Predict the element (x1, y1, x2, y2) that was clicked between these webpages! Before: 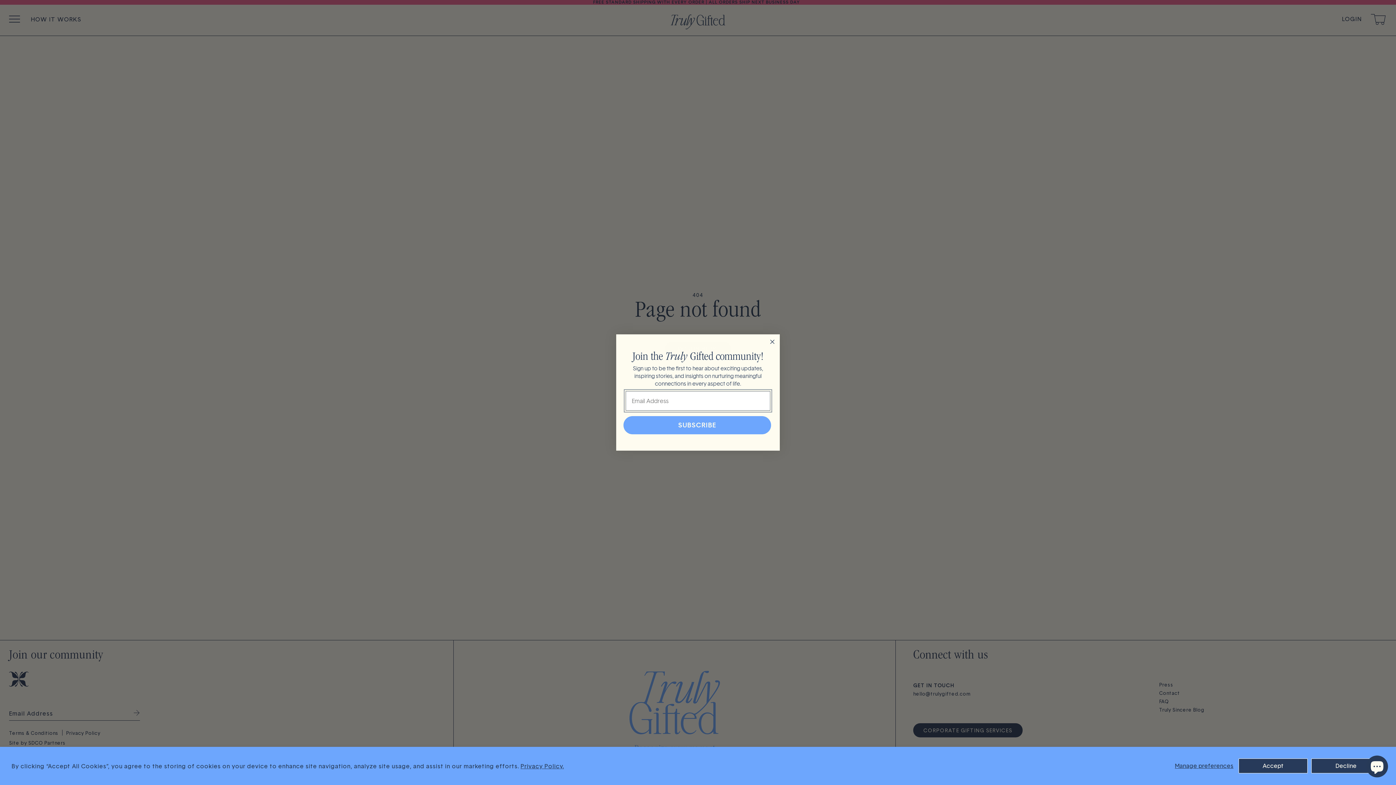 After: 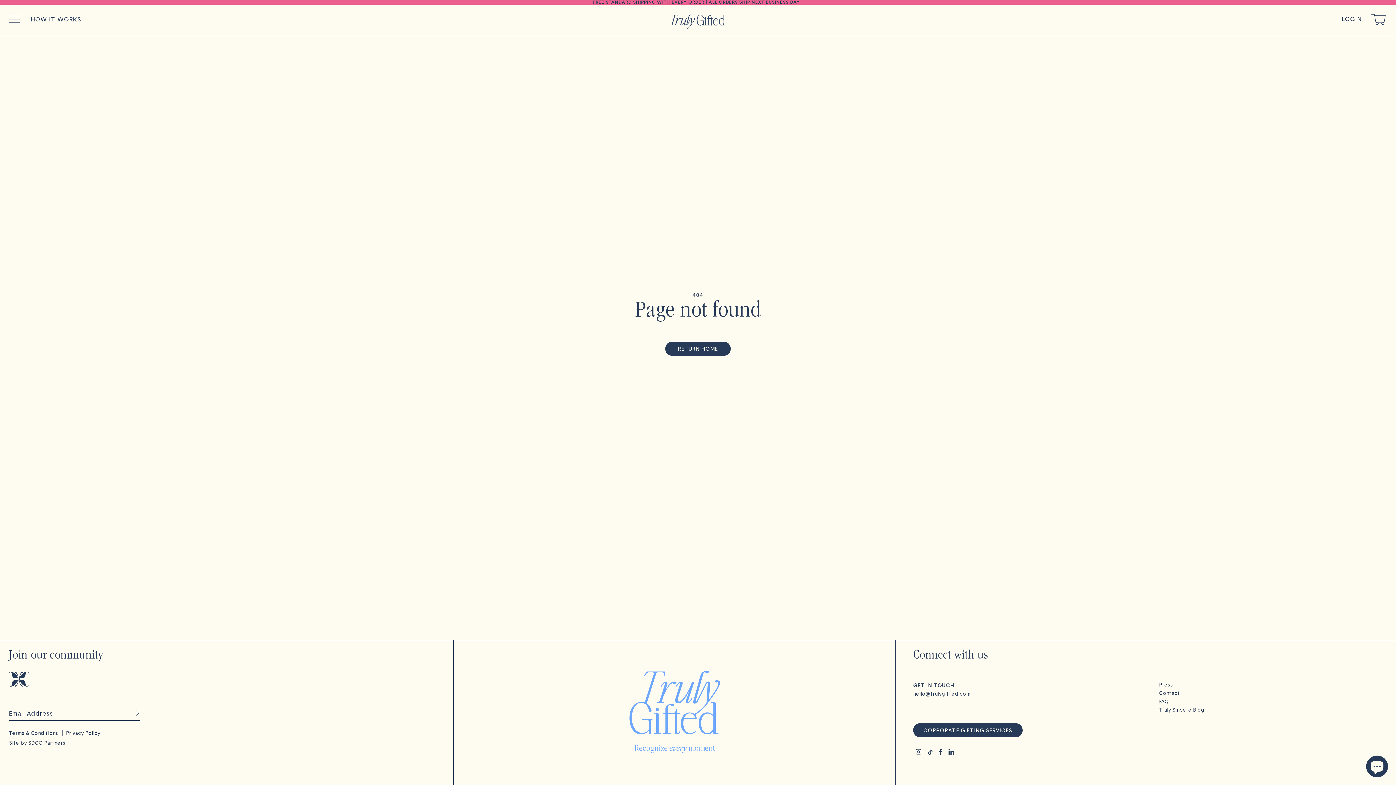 Action: bbox: (1238, 758, 1308, 773) label: Accept